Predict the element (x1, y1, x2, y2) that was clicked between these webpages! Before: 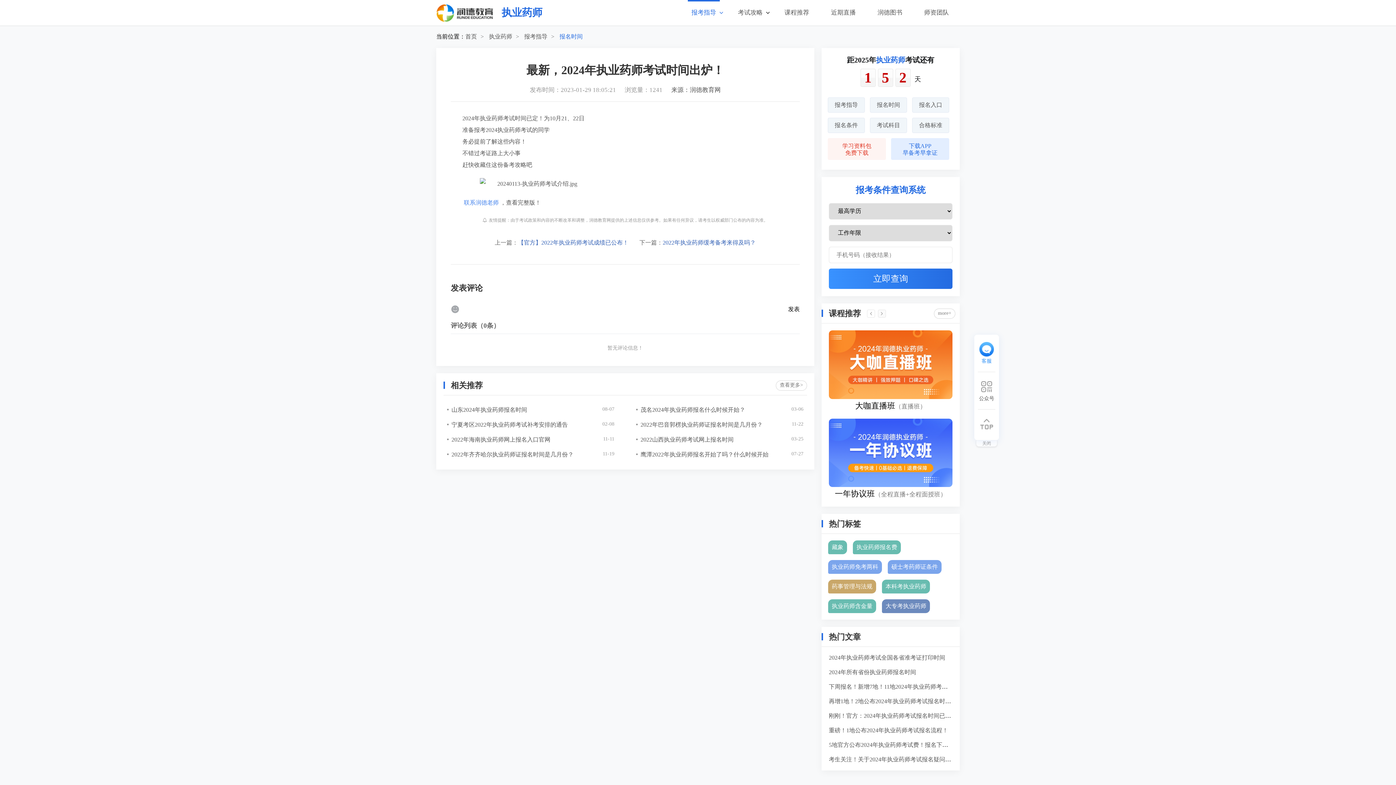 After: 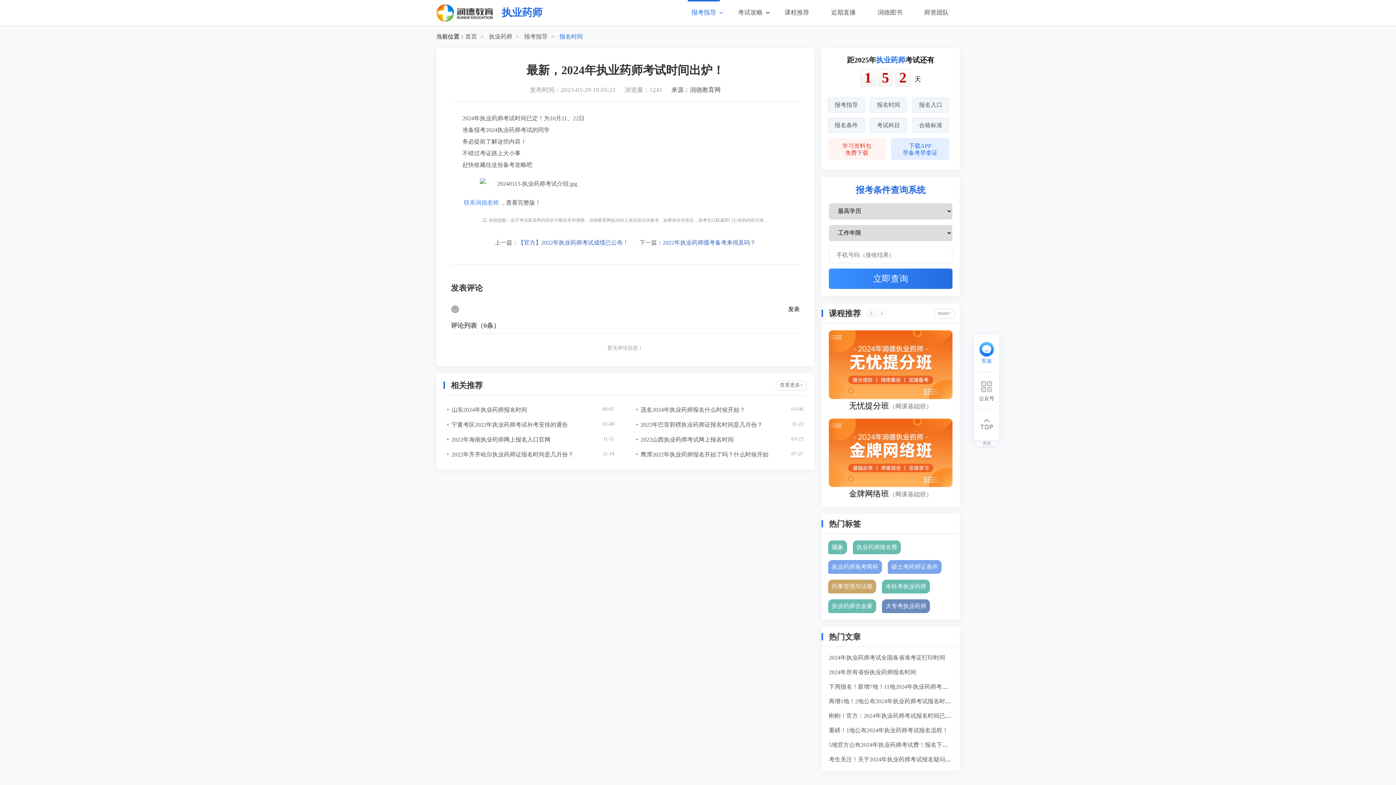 Action: bbox: (828, 138, 886, 160) label: 学习资料包
免费下载